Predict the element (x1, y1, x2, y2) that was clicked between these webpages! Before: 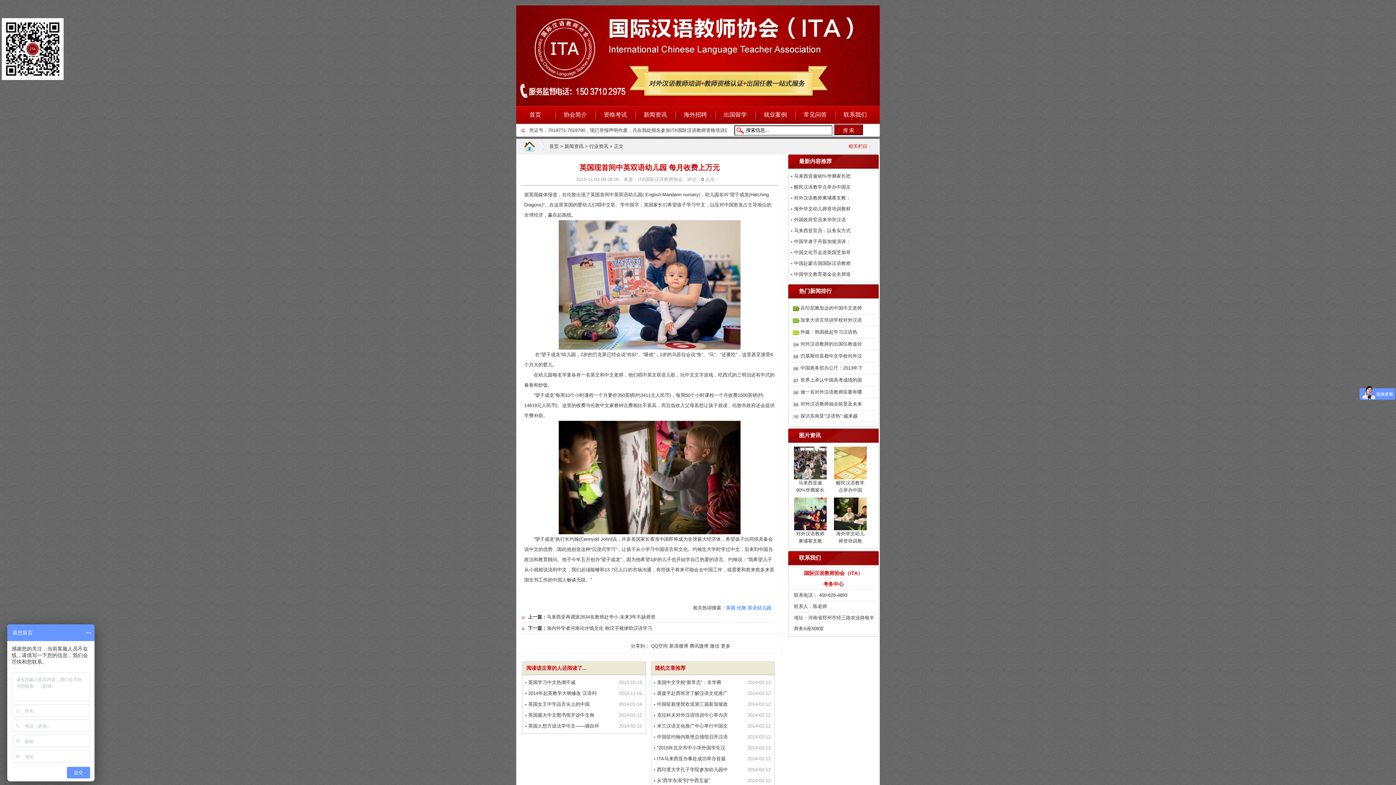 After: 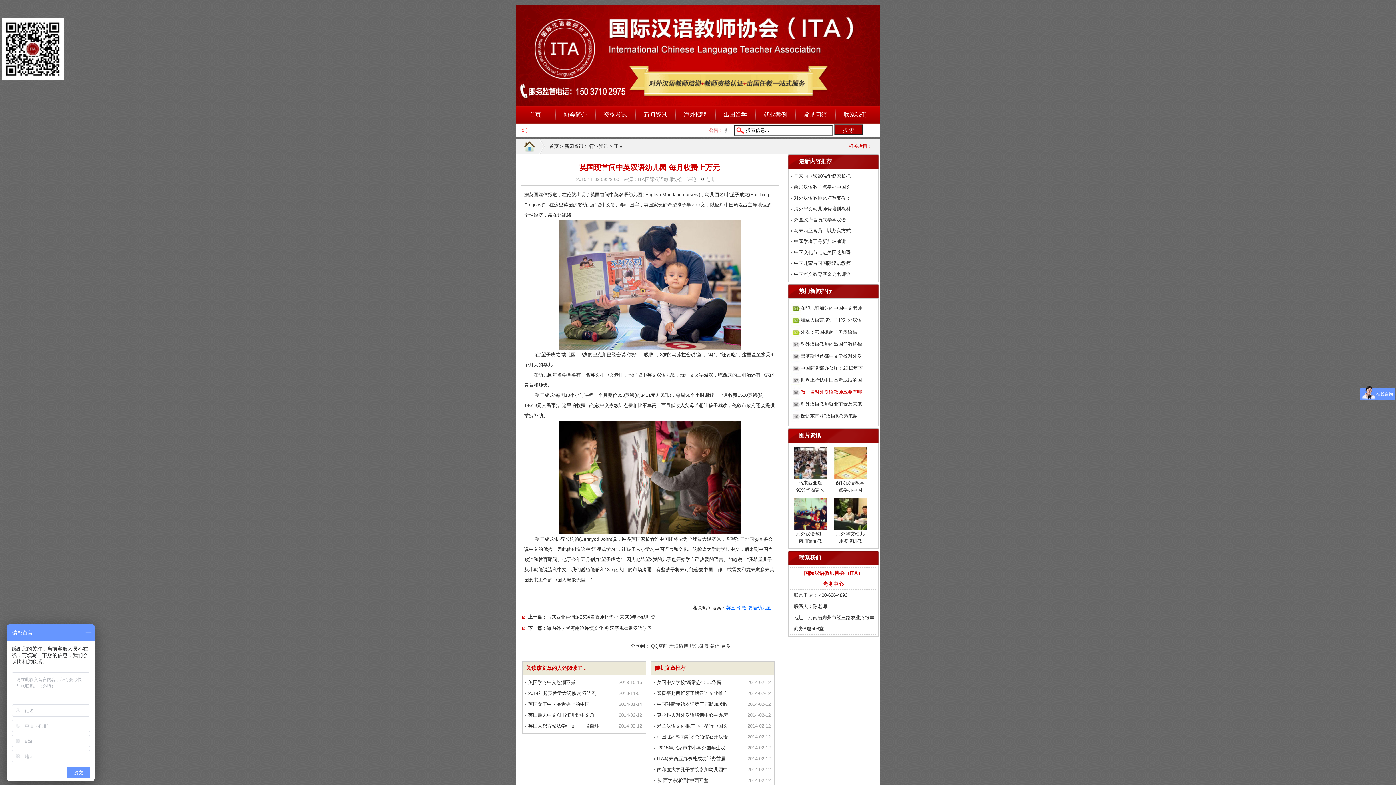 Action: label: 做一名对外汉语教师应要有哪 bbox: (800, 389, 862, 394)